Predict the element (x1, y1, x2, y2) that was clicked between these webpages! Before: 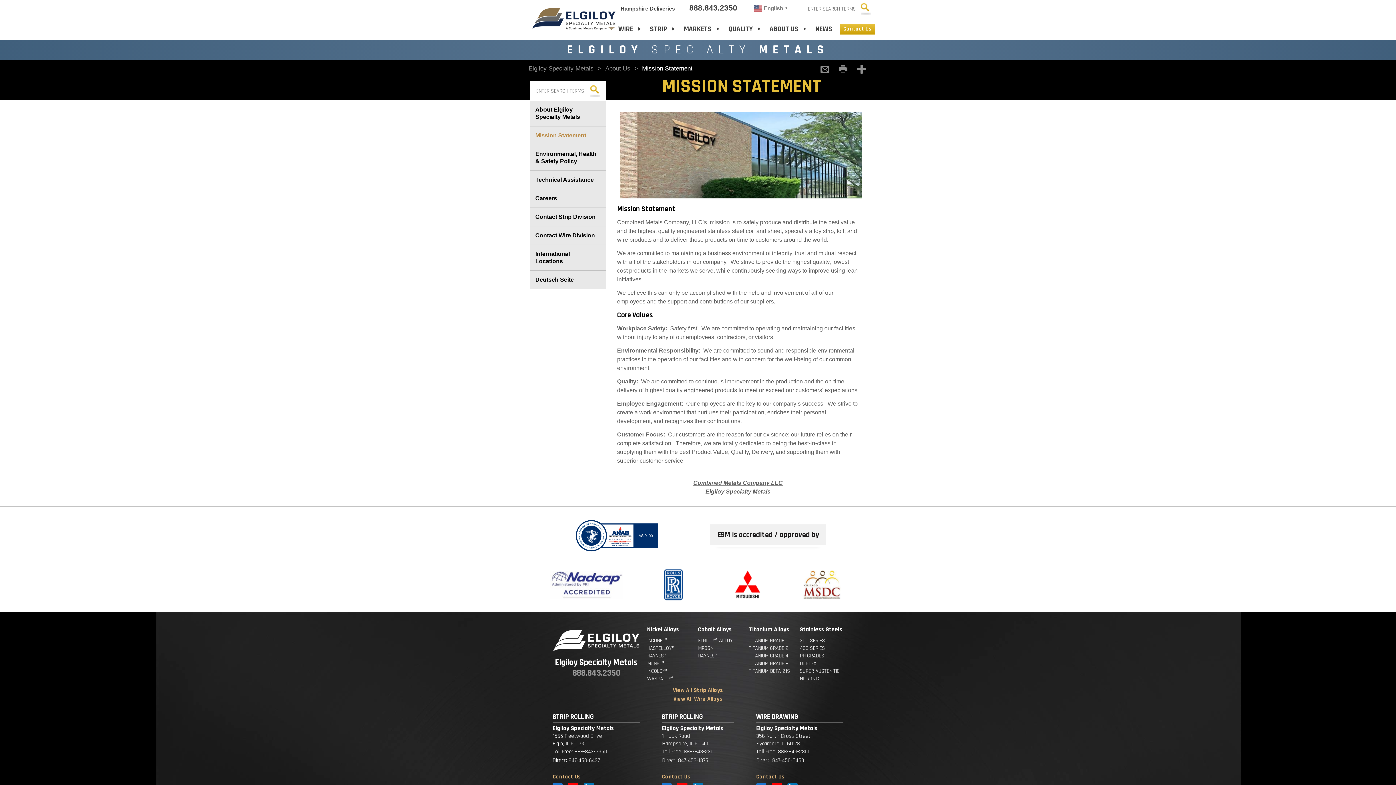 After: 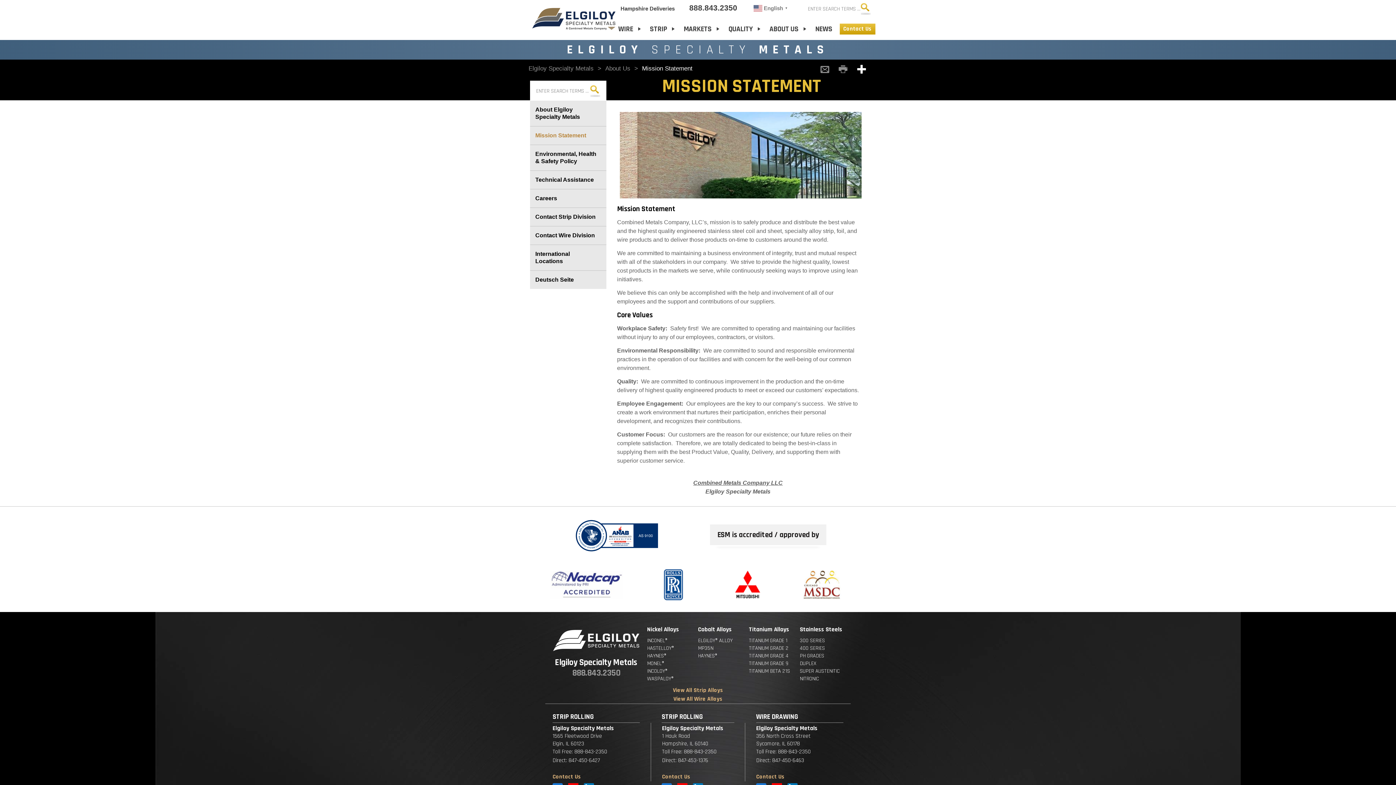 Action: label:    bbox: (857, 68, 869, 74)